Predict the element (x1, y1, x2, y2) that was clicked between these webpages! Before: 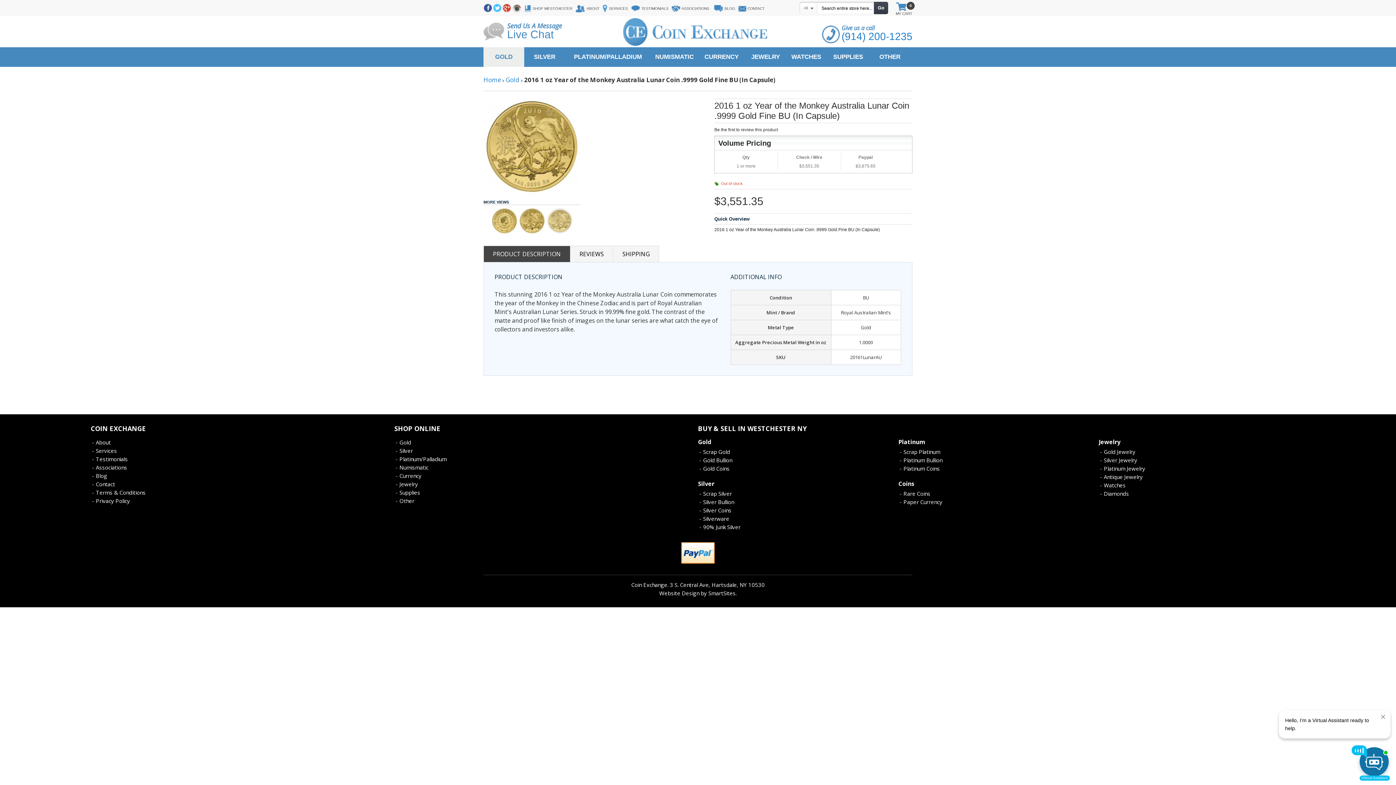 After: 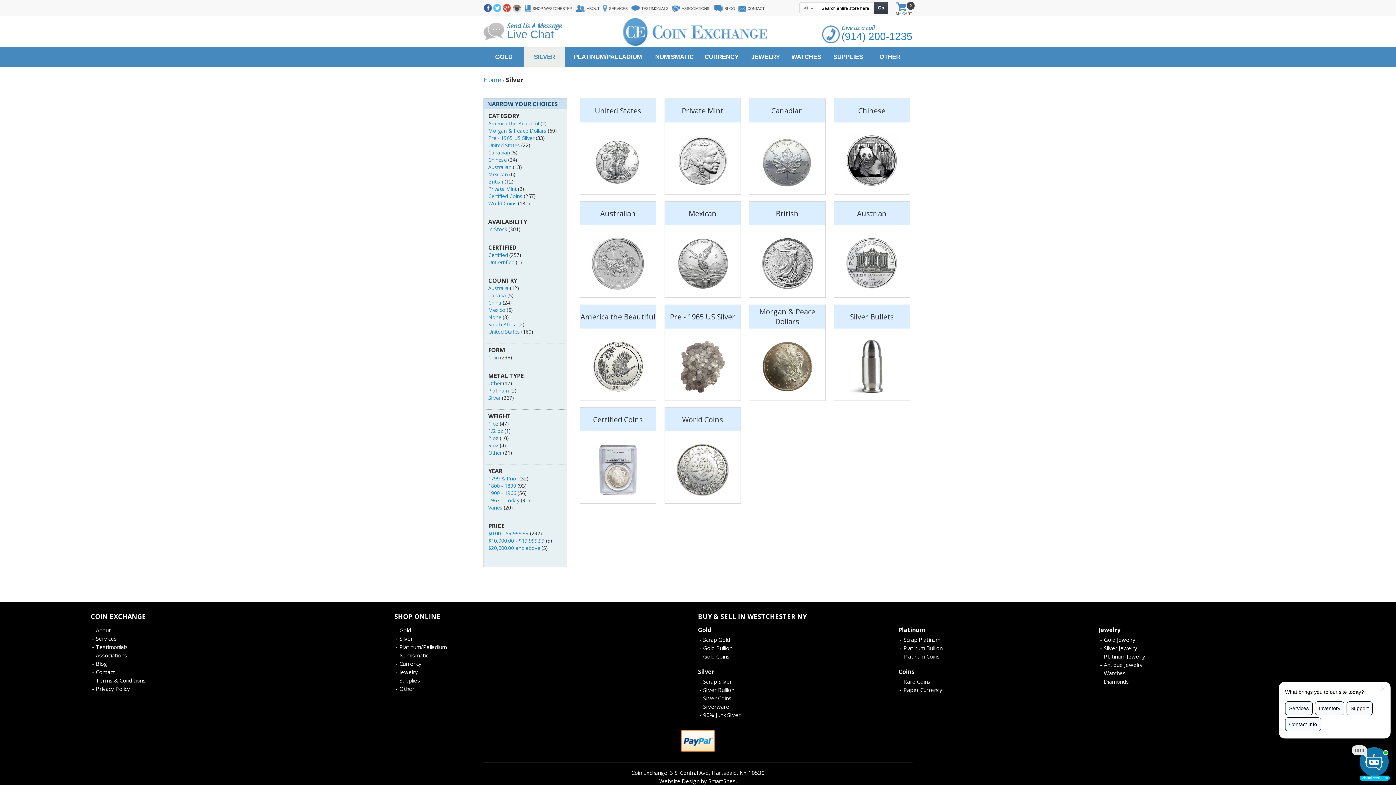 Action: bbox: (395, 447, 413, 454) label: - Silver